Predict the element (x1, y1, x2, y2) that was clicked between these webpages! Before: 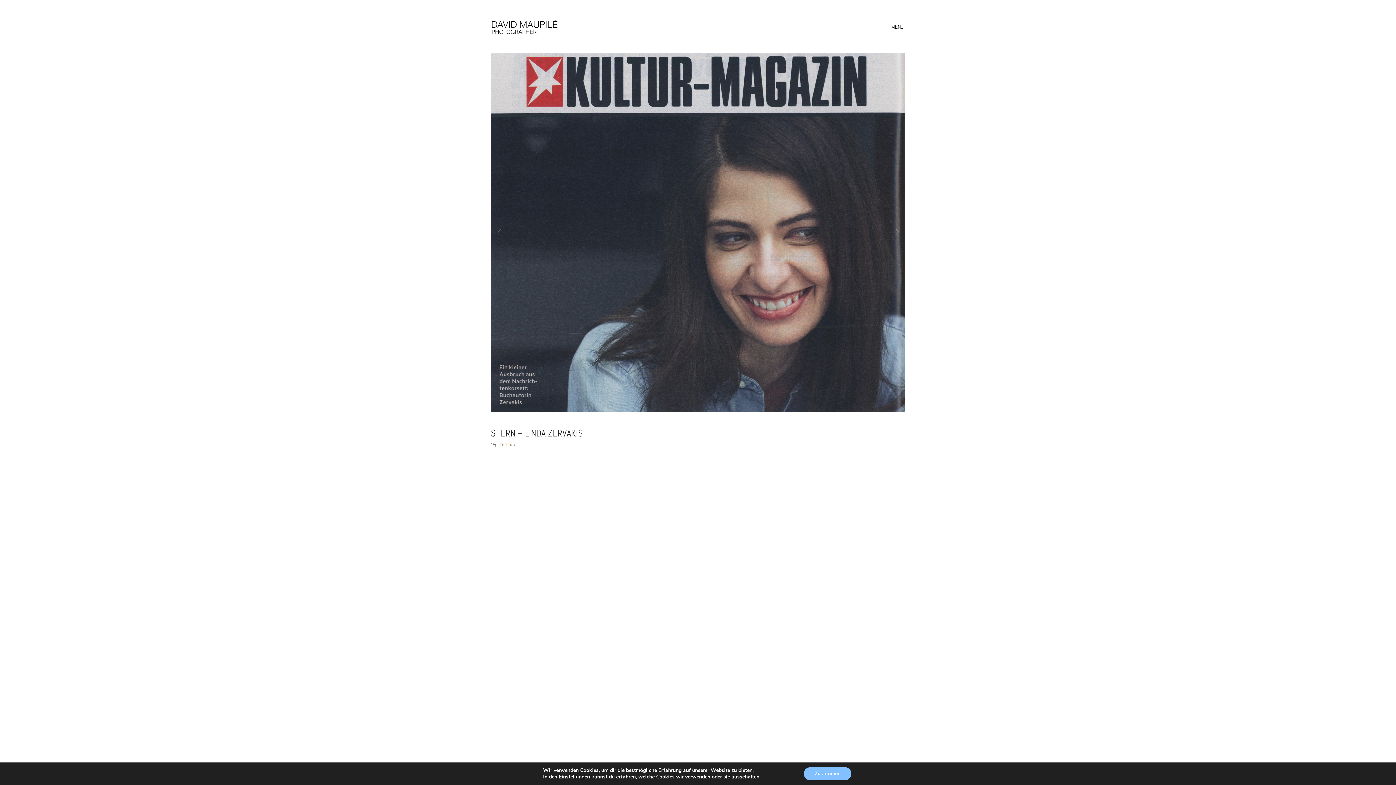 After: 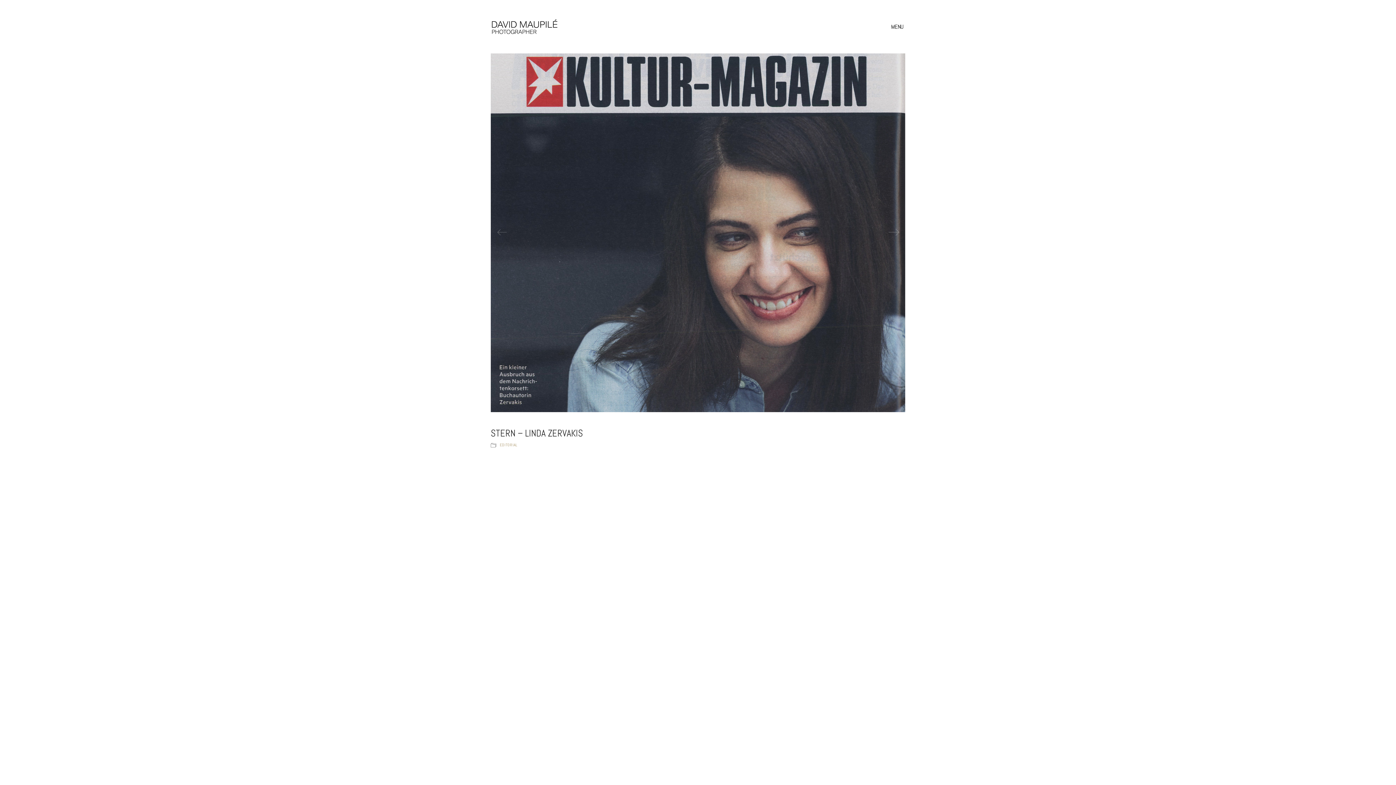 Action: bbox: (804, 767, 851, 780) label: Zustimmen